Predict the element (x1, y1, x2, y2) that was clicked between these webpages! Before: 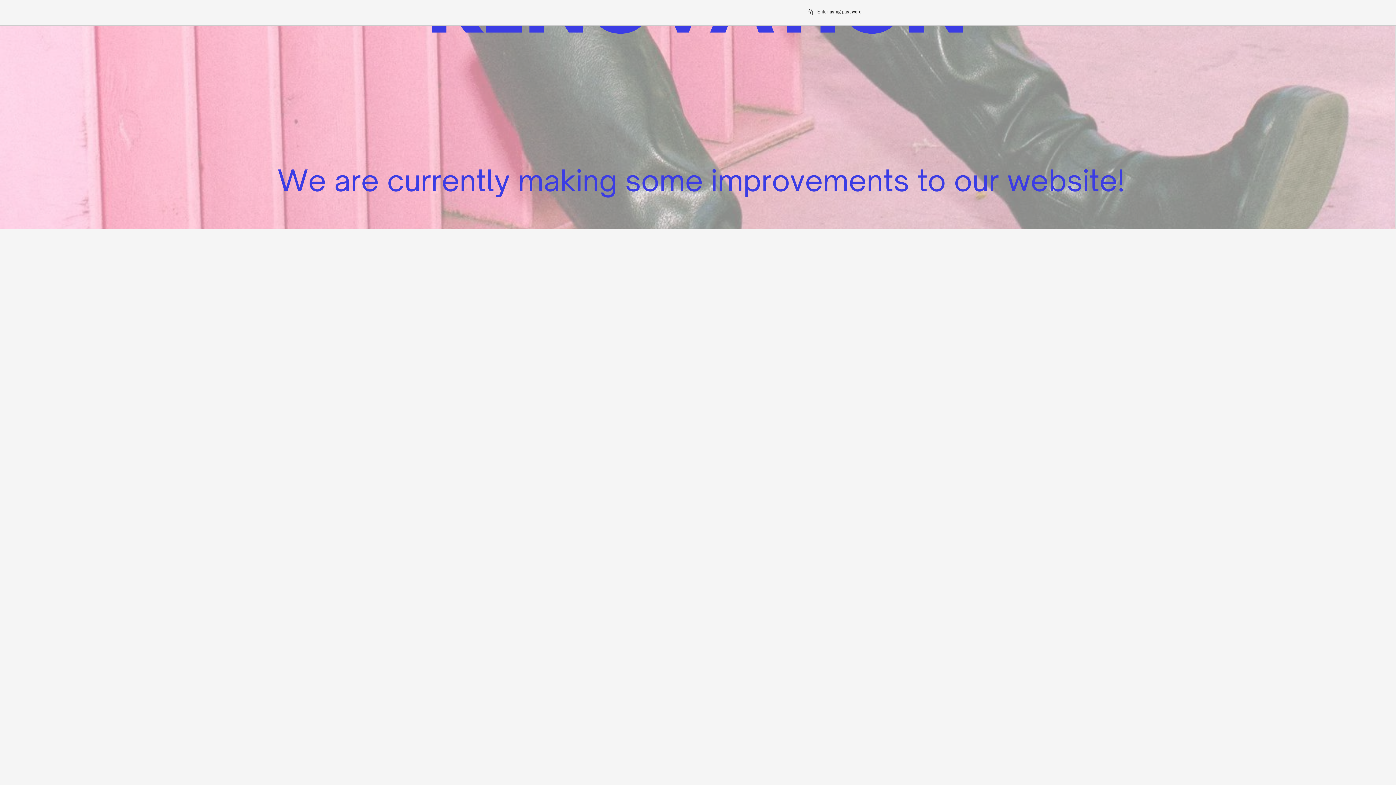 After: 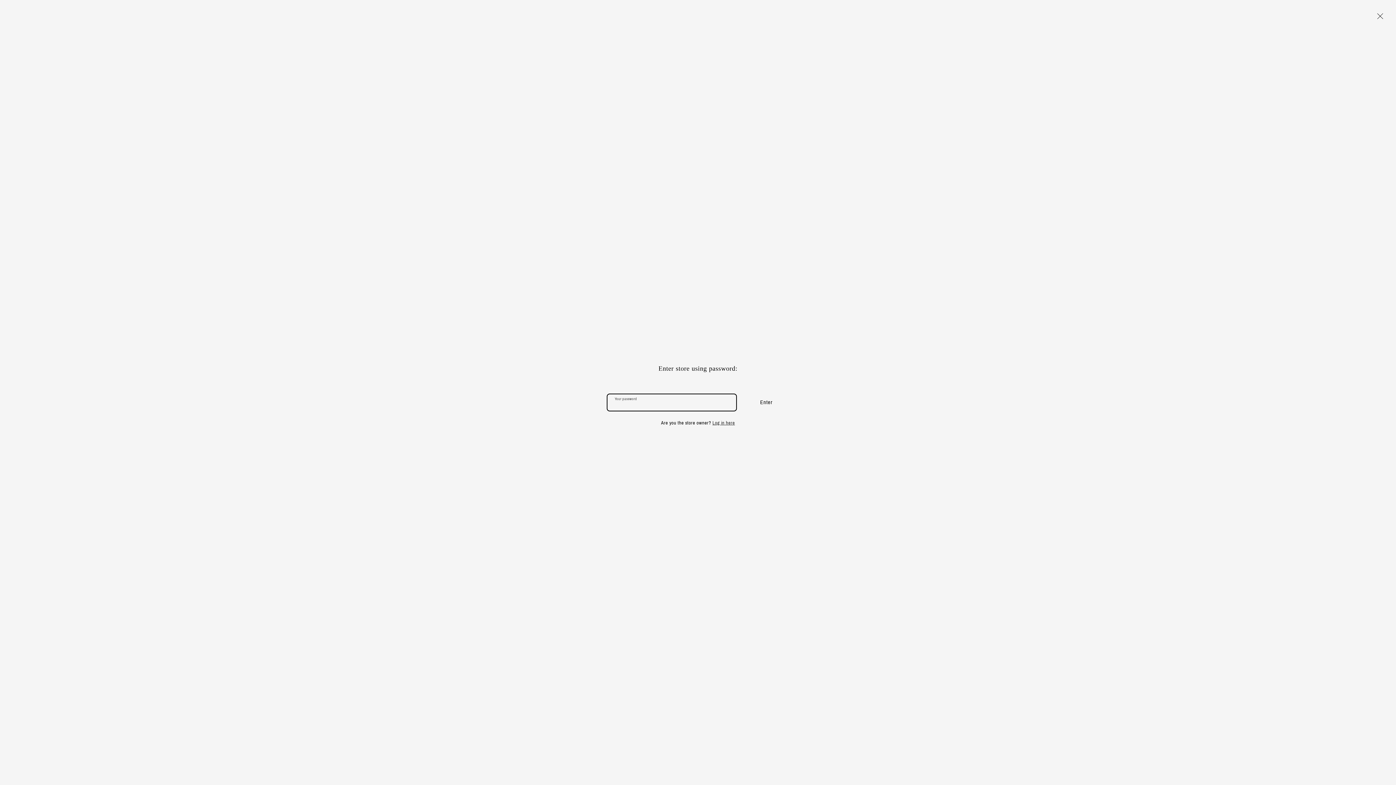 Action: bbox: (807, 7, 861, 16) label: Enter using password